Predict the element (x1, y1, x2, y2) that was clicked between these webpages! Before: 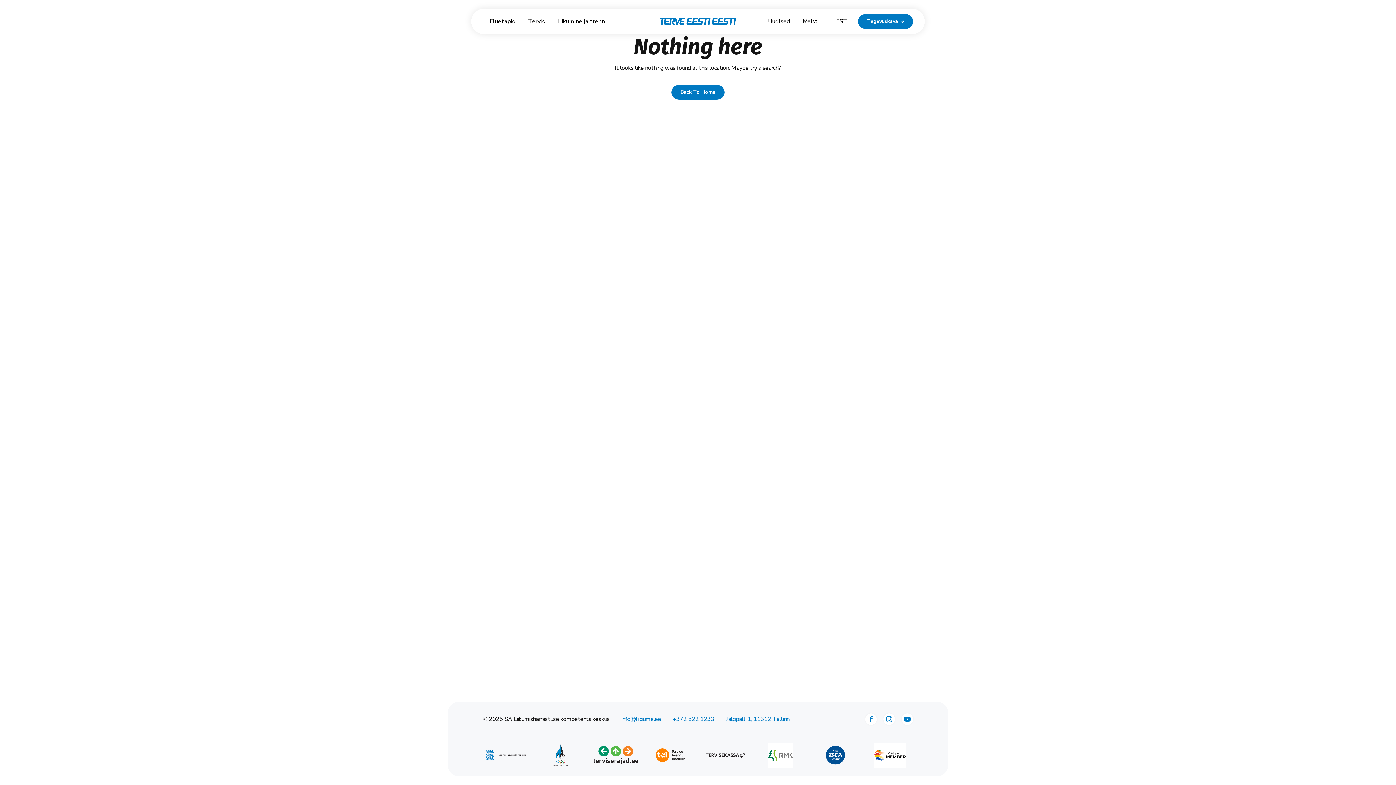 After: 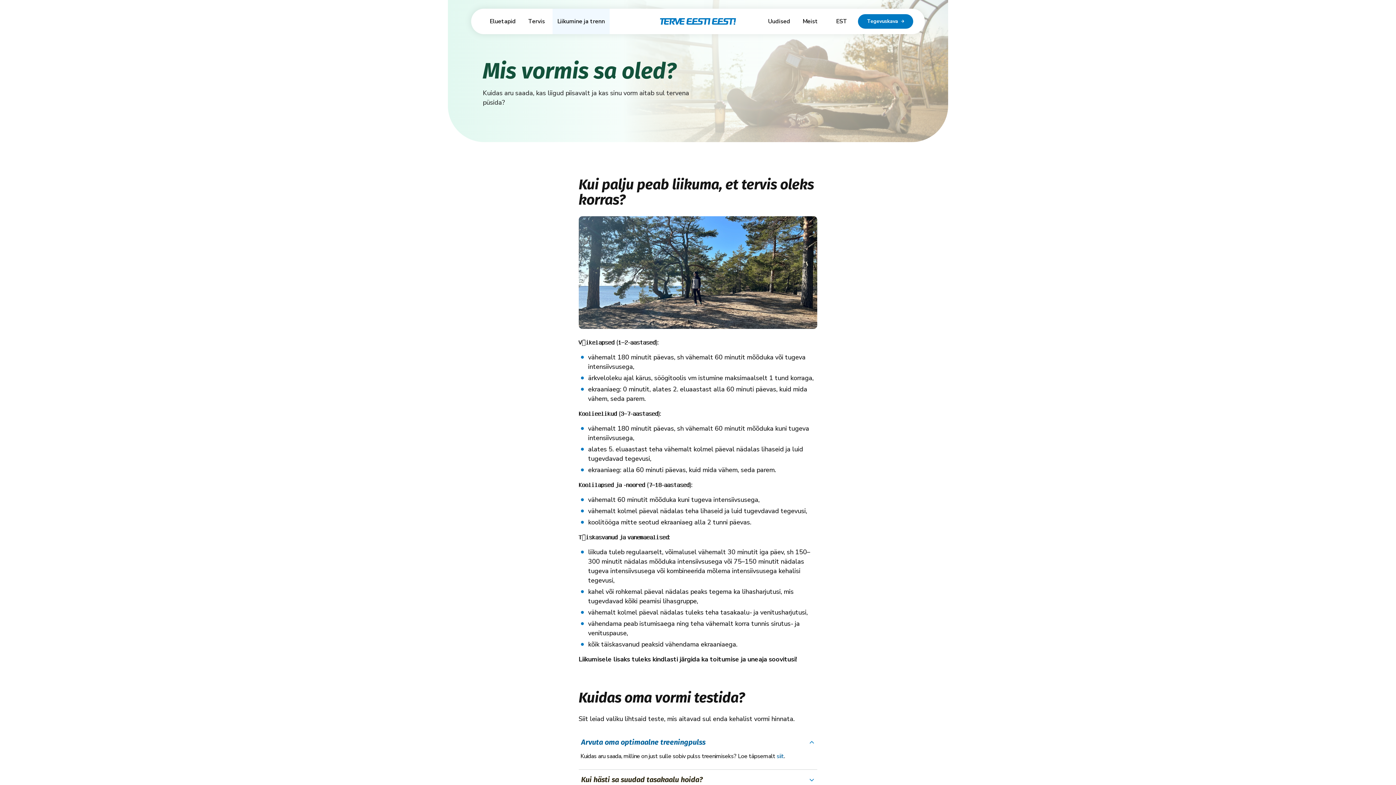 Action: bbox: (552, 8, 609, 34) label: Liikumine ja trenn